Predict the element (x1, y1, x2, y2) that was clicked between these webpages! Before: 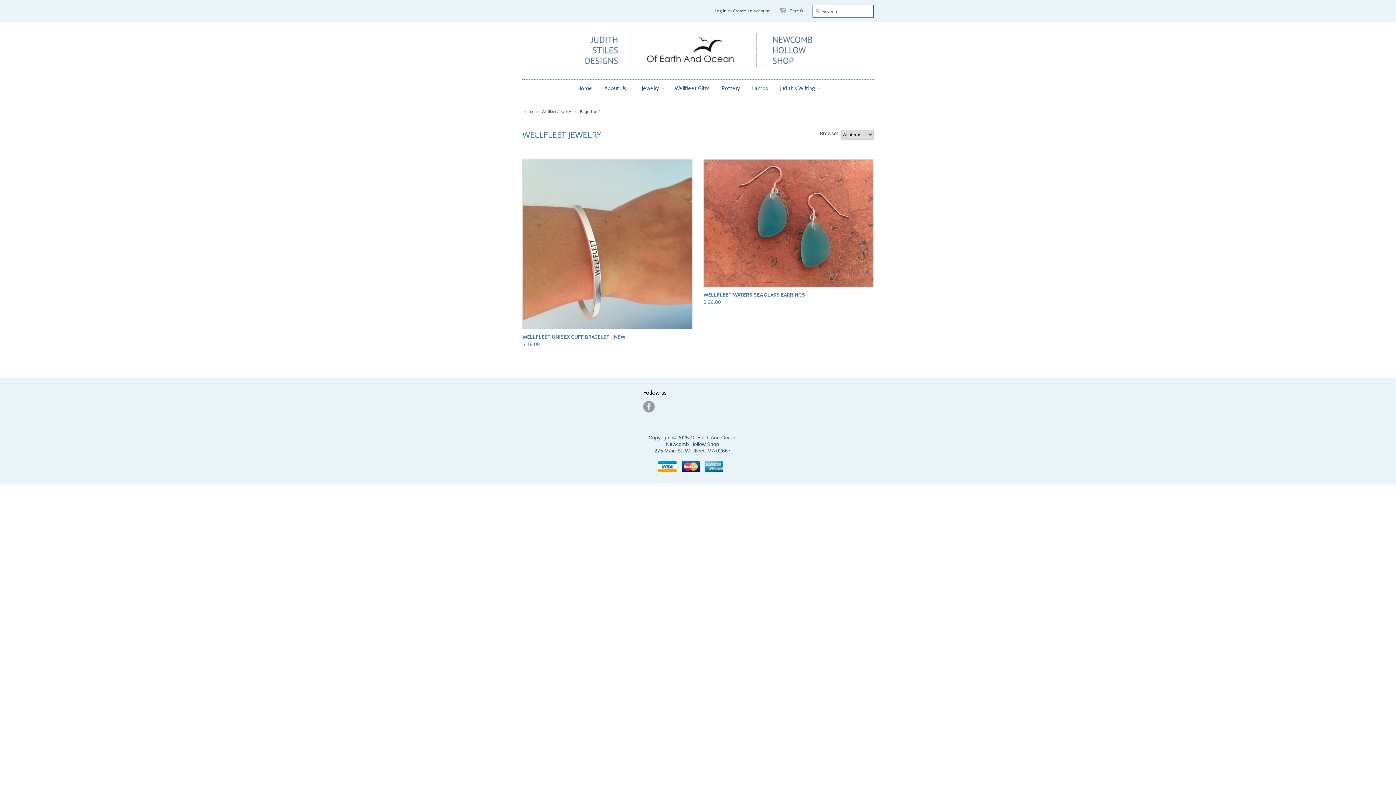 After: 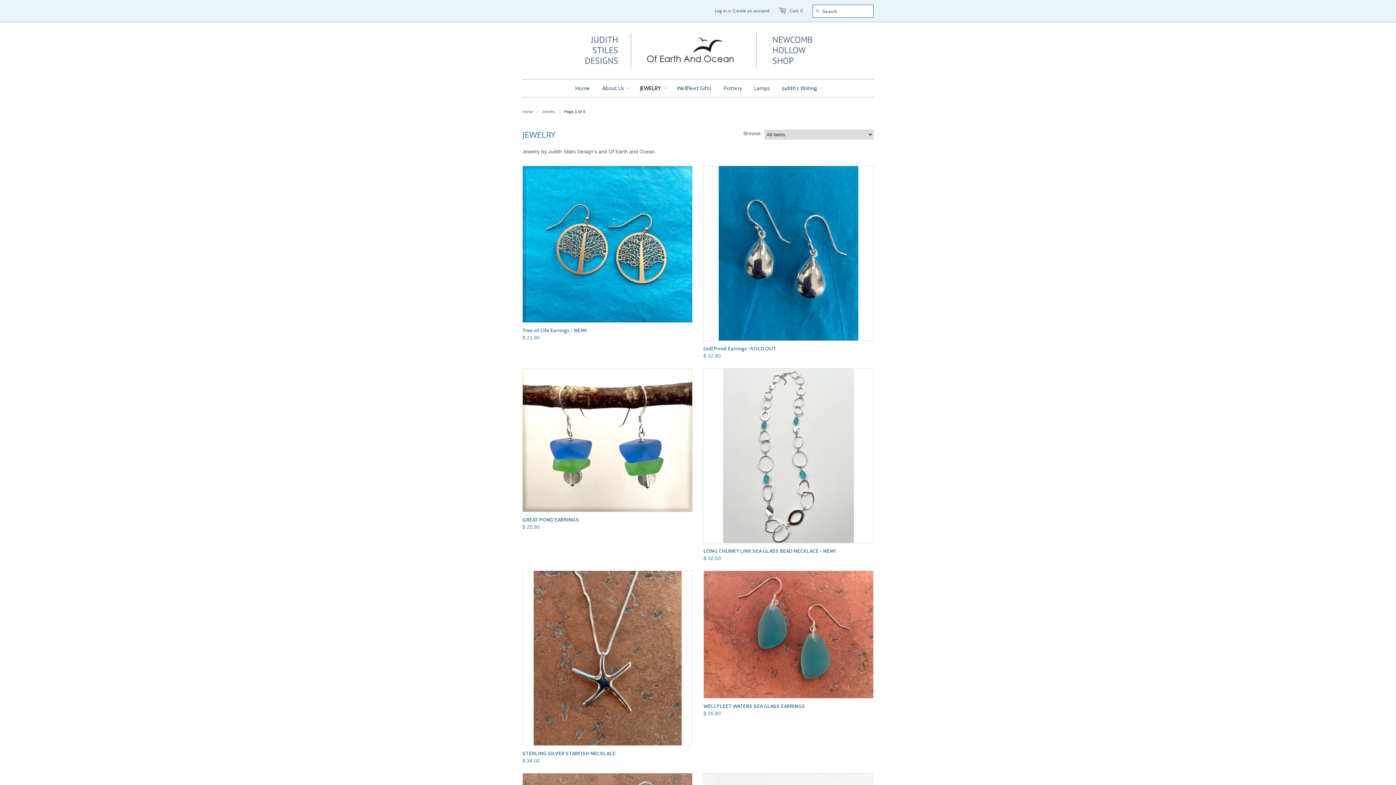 Action: bbox: (636, 79, 664, 97) label: Jewelry